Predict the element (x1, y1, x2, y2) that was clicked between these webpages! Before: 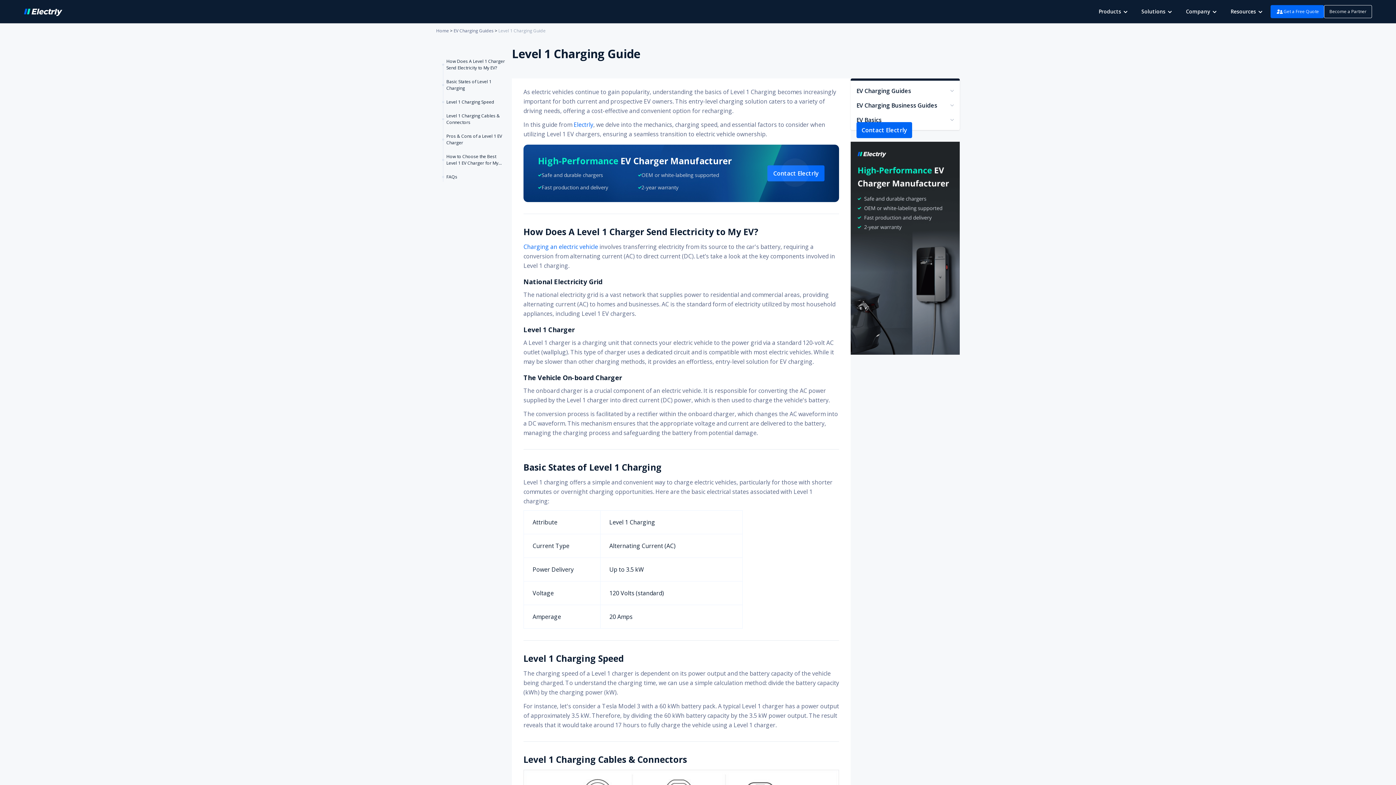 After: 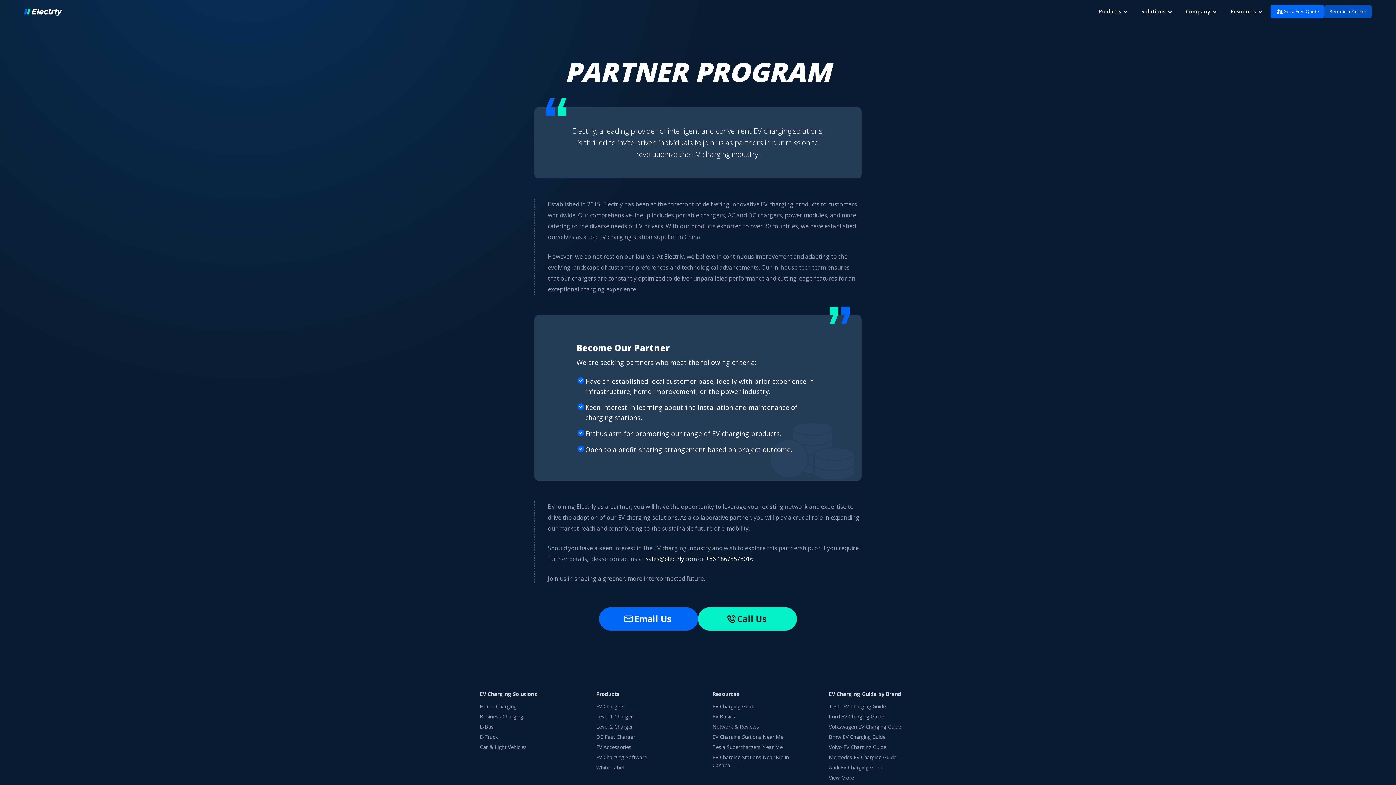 Action: bbox: (1324, 5, 1372, 18) label: Become a Partner